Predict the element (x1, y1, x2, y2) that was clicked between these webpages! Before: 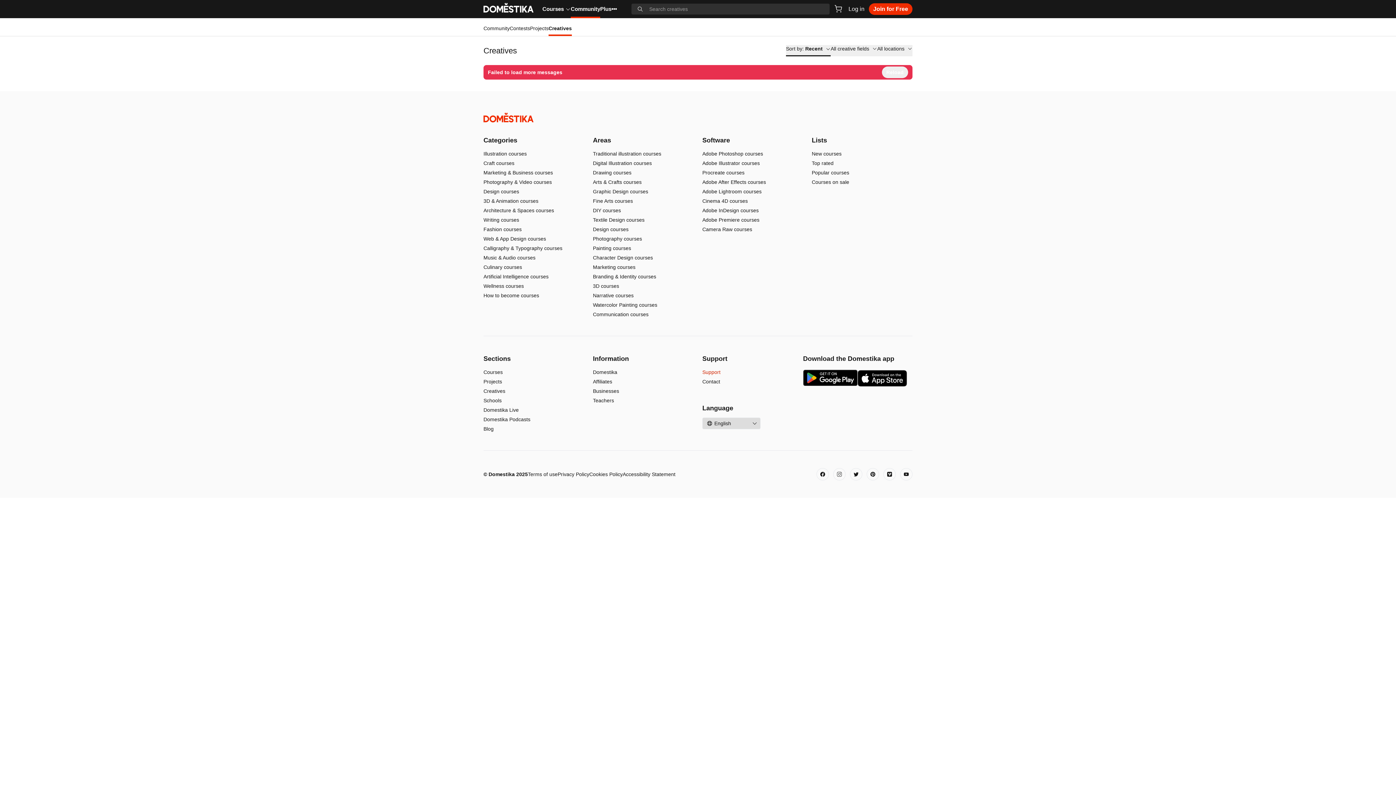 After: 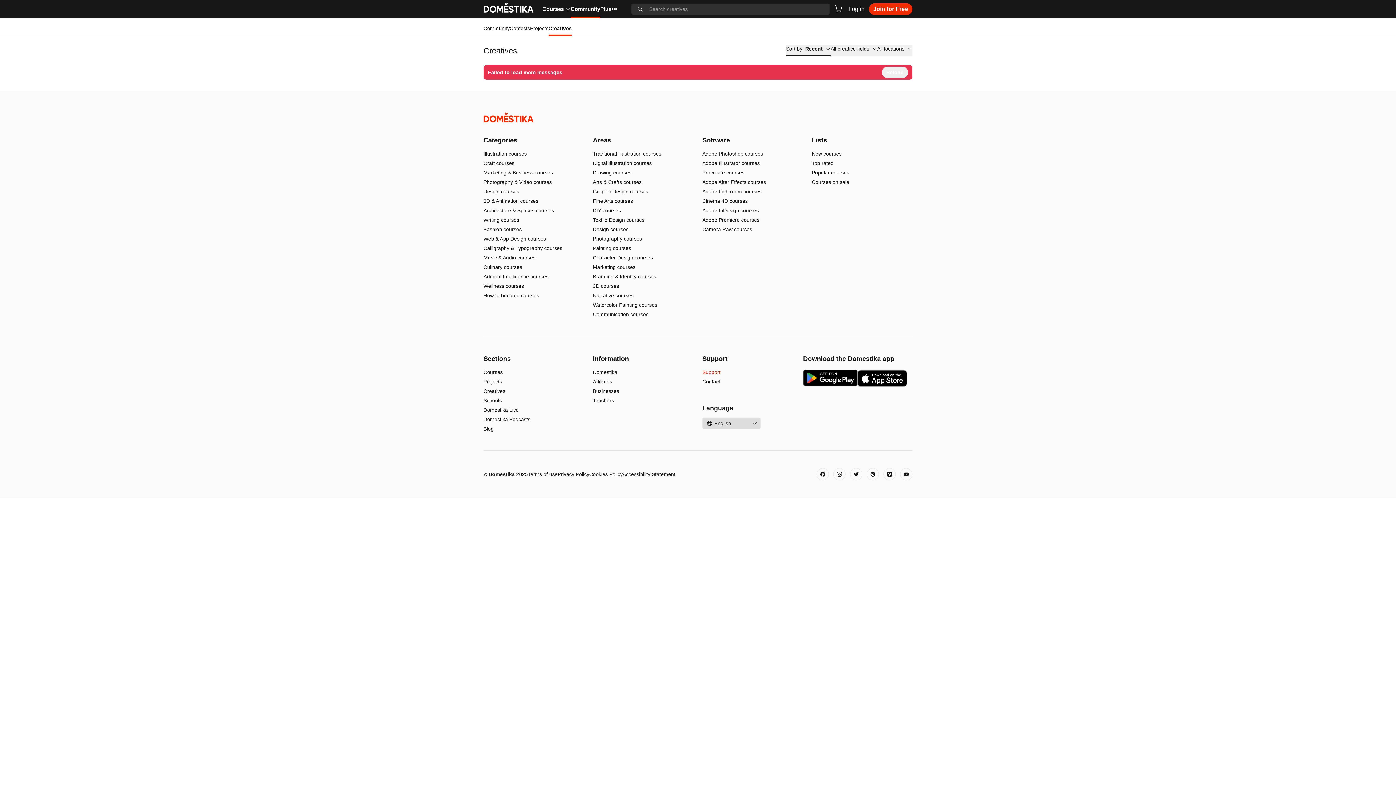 Action: bbox: (548, 18, 572, 36) label: Creatives